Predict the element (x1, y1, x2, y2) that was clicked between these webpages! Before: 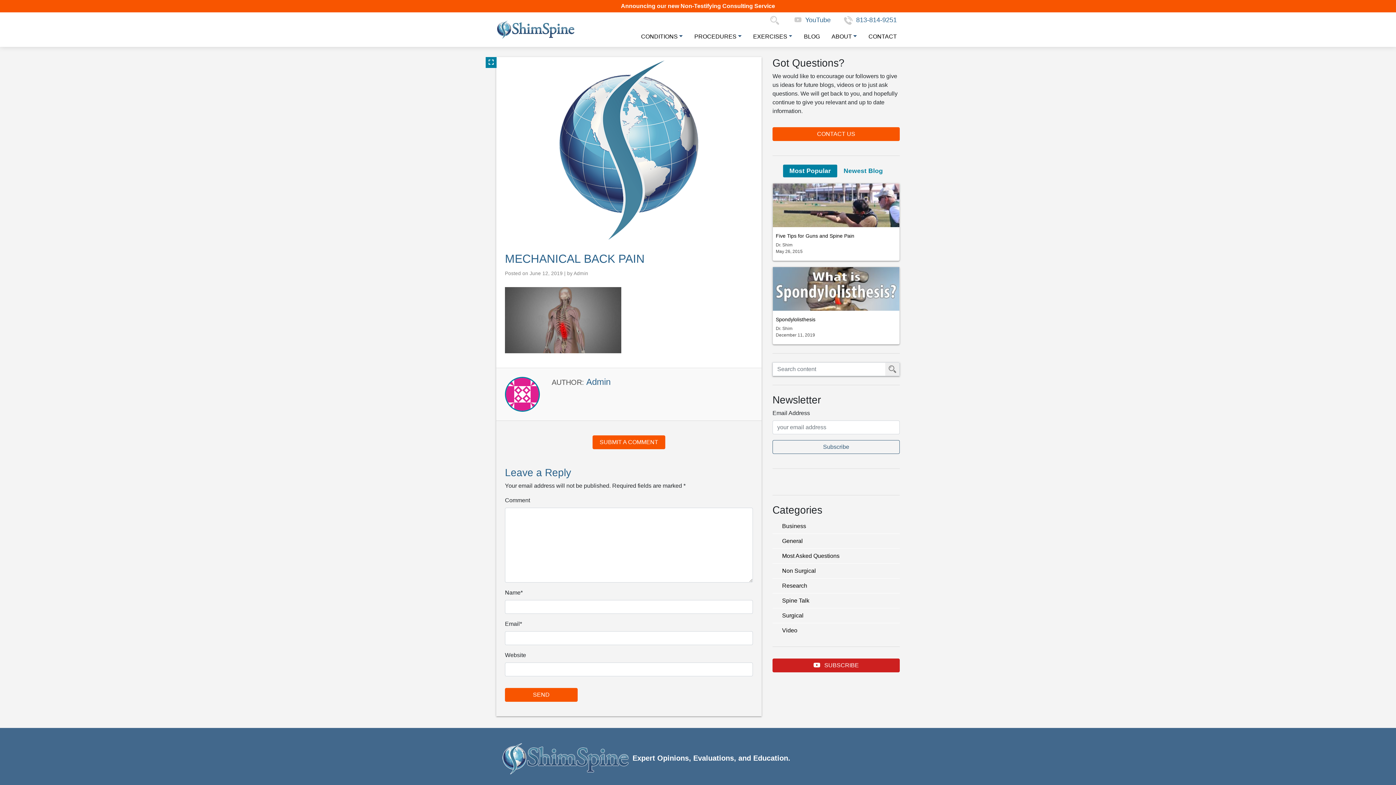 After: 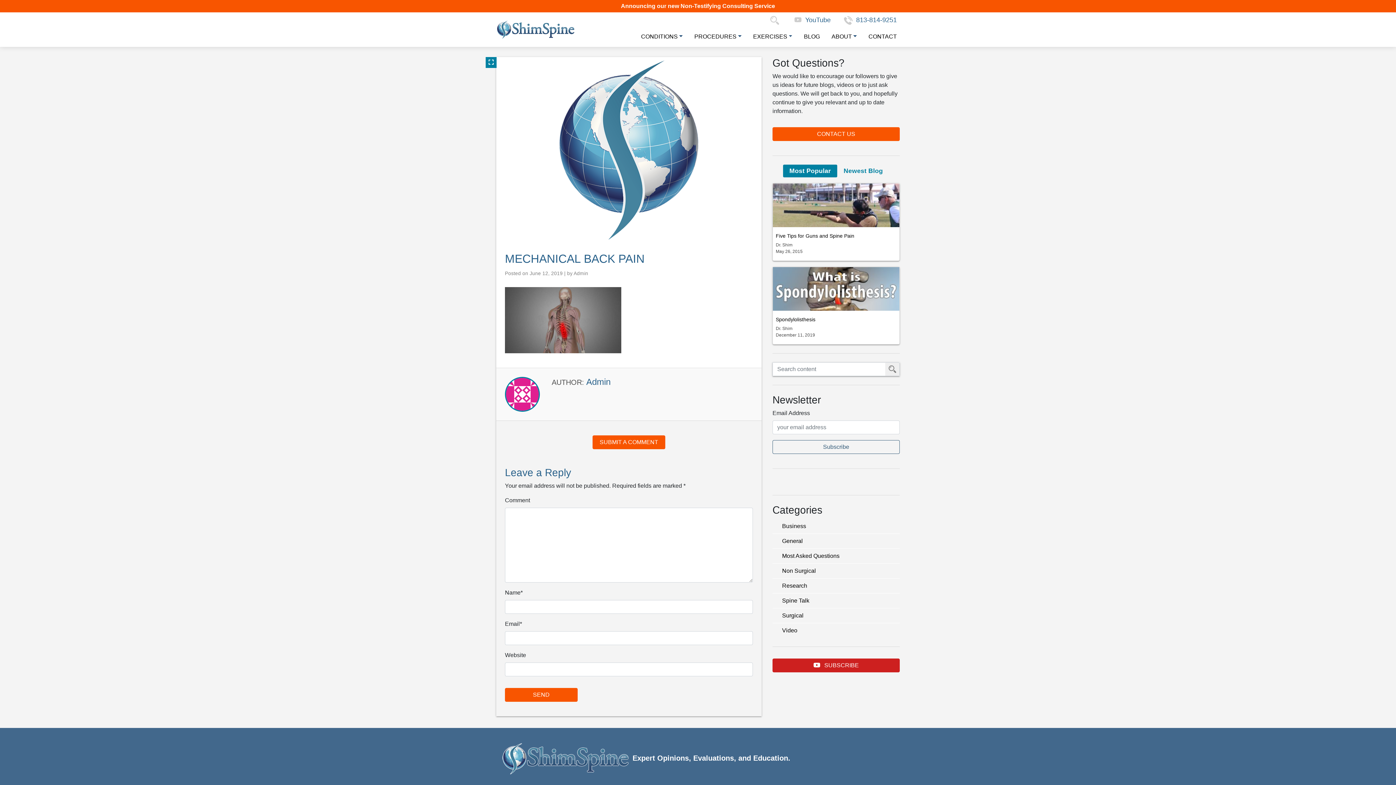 Action: label: Most Popular bbox: (783, 164, 837, 177)